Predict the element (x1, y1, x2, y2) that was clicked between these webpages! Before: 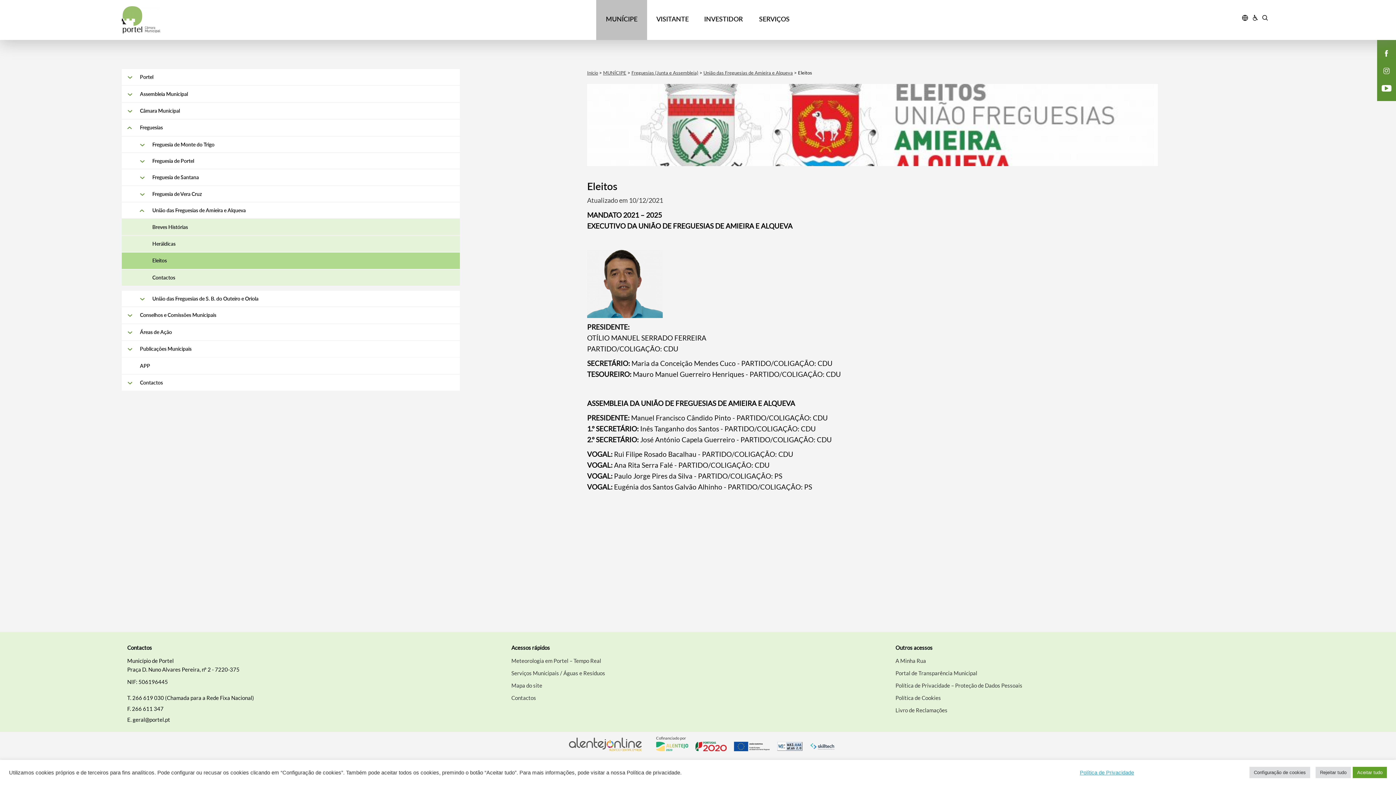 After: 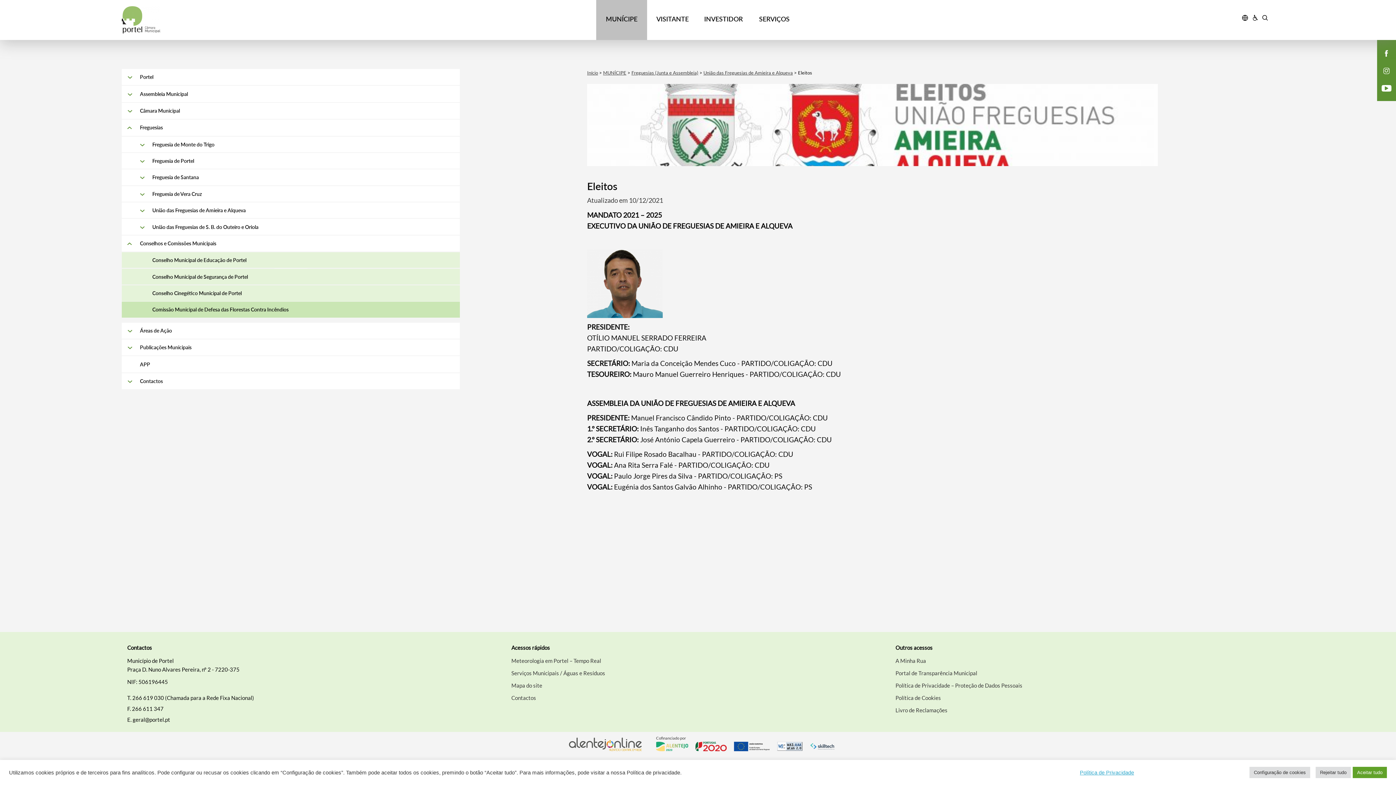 Action: label: Conselhos e Comissões Municipais bbox: (121, 307, 459, 324)